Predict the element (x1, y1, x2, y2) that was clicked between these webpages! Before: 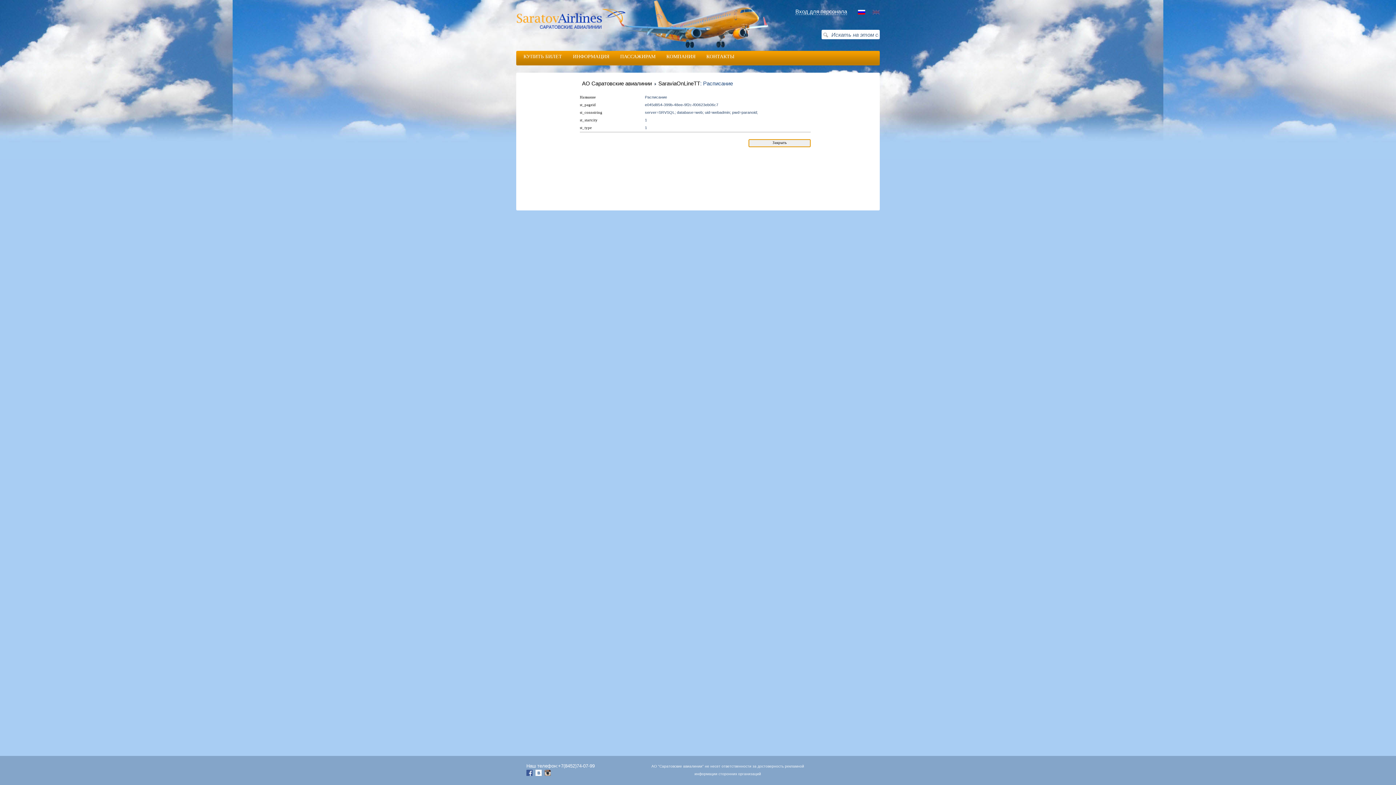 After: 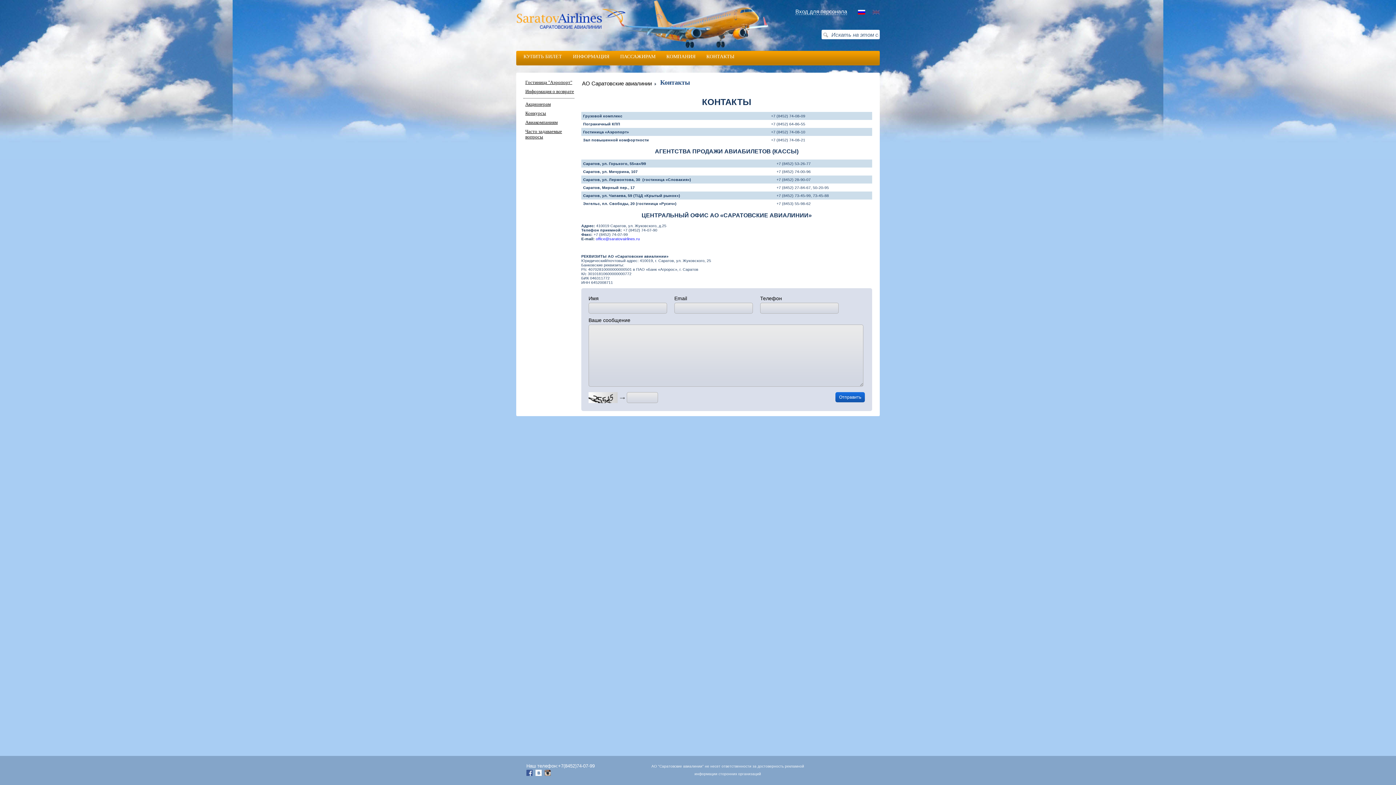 Action: label: КОНТАКТЫ bbox: (702, 50, 738, 65)